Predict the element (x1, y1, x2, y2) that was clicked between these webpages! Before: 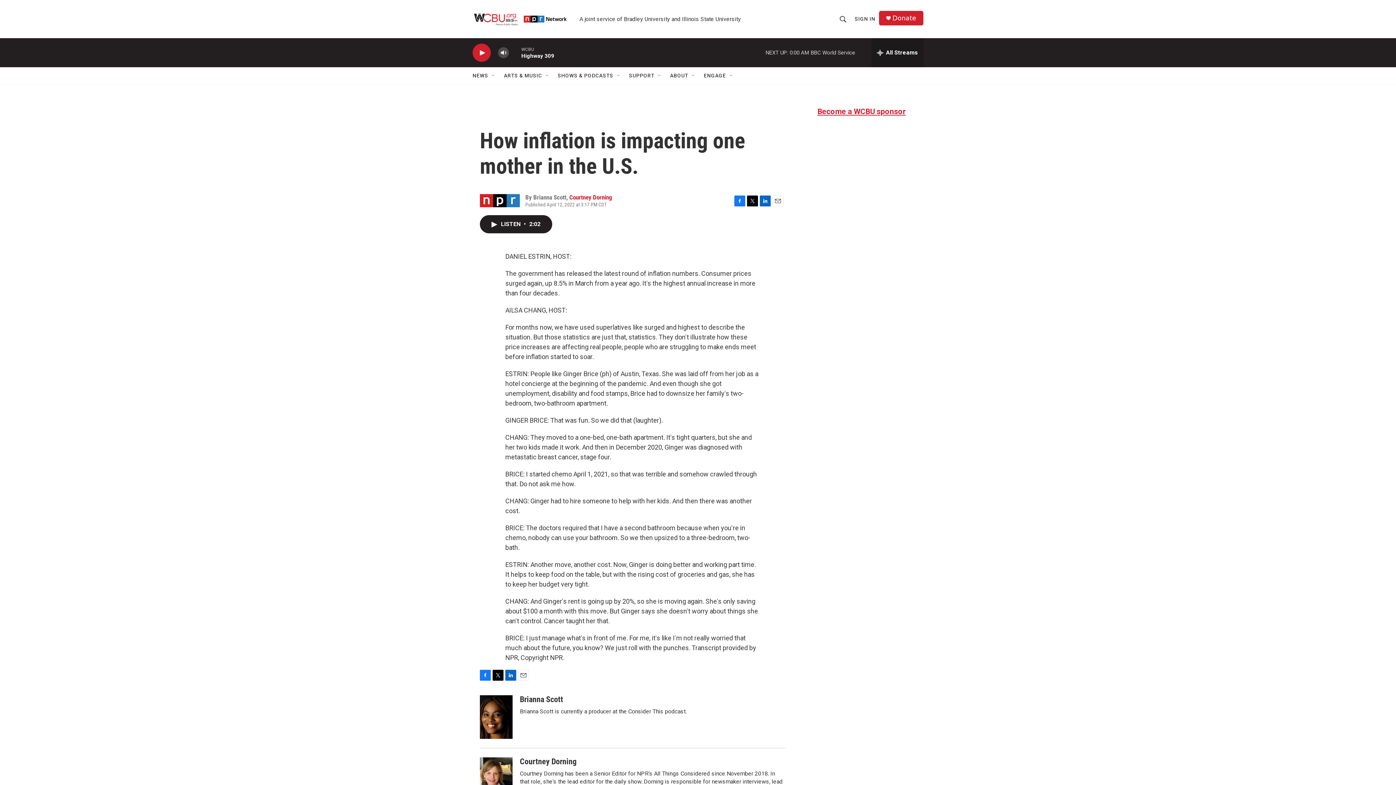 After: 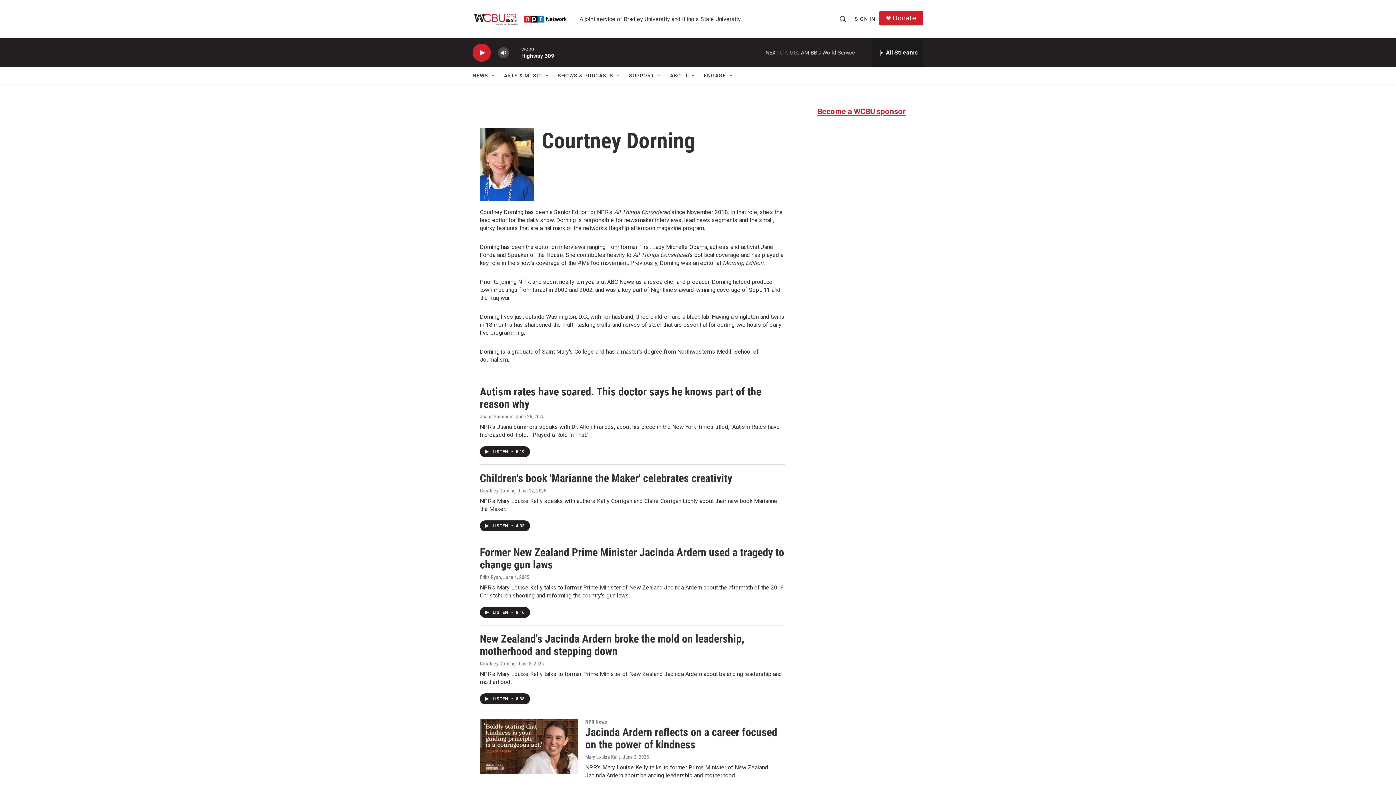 Action: bbox: (520, 757, 576, 766) label: Courtney Dorning